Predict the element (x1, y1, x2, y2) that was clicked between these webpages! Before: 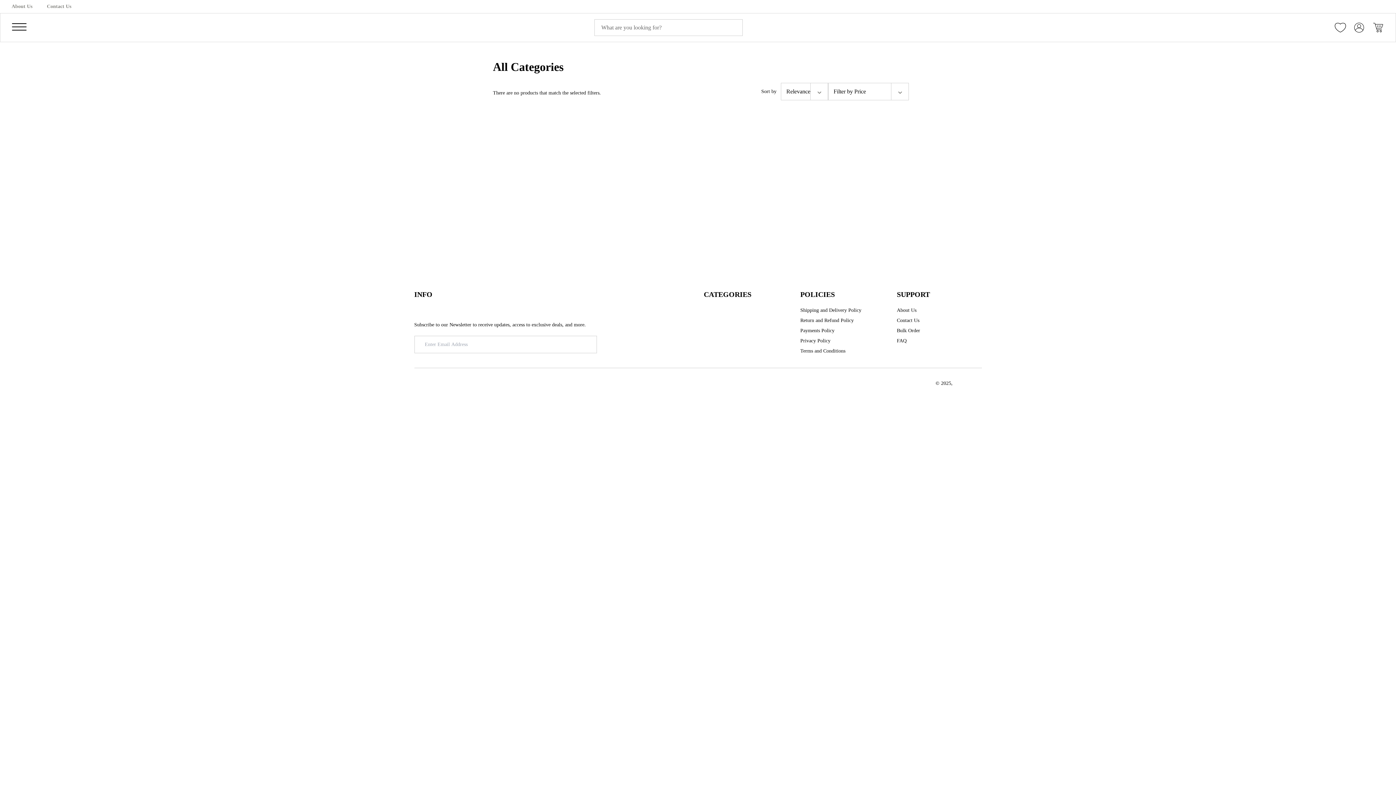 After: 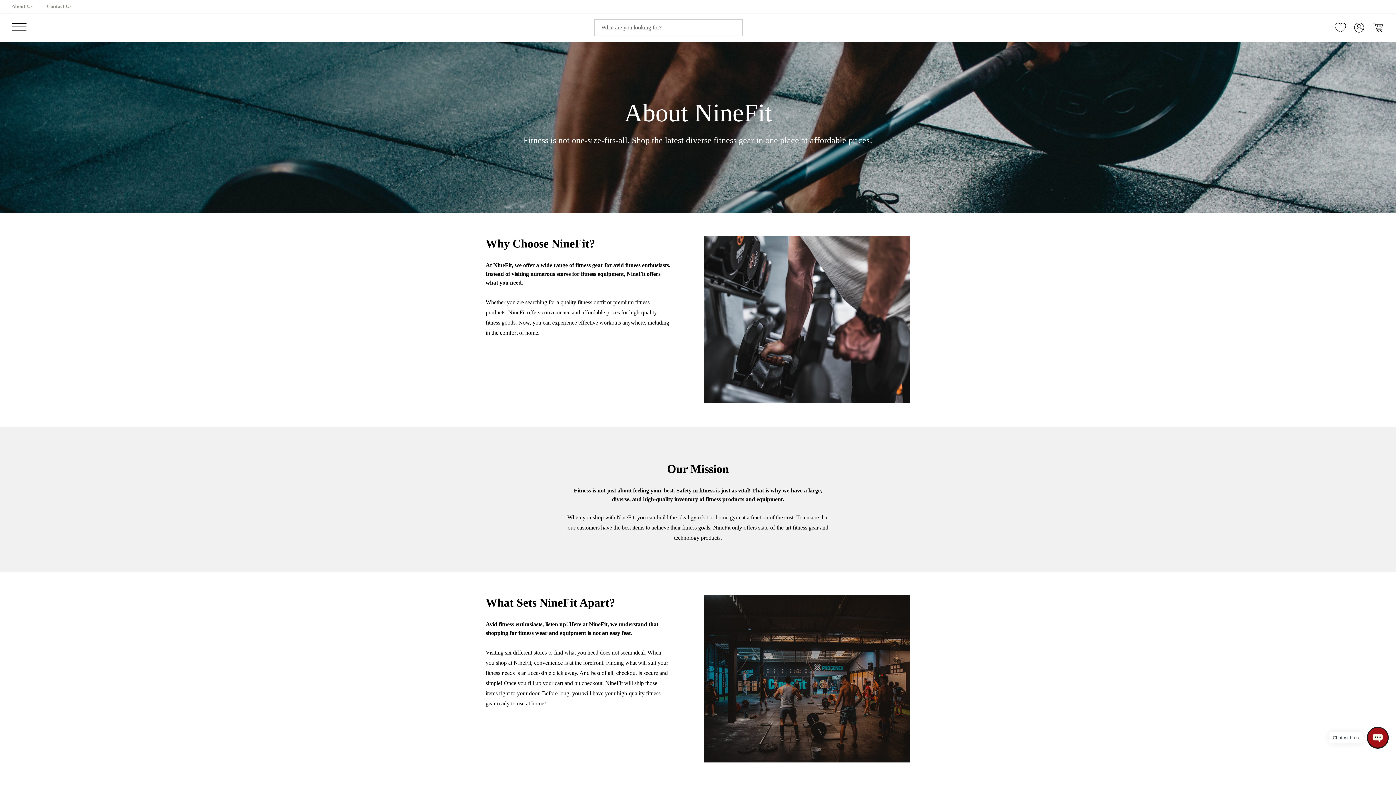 Action: label: About Us bbox: (11, 2, 32, 10)